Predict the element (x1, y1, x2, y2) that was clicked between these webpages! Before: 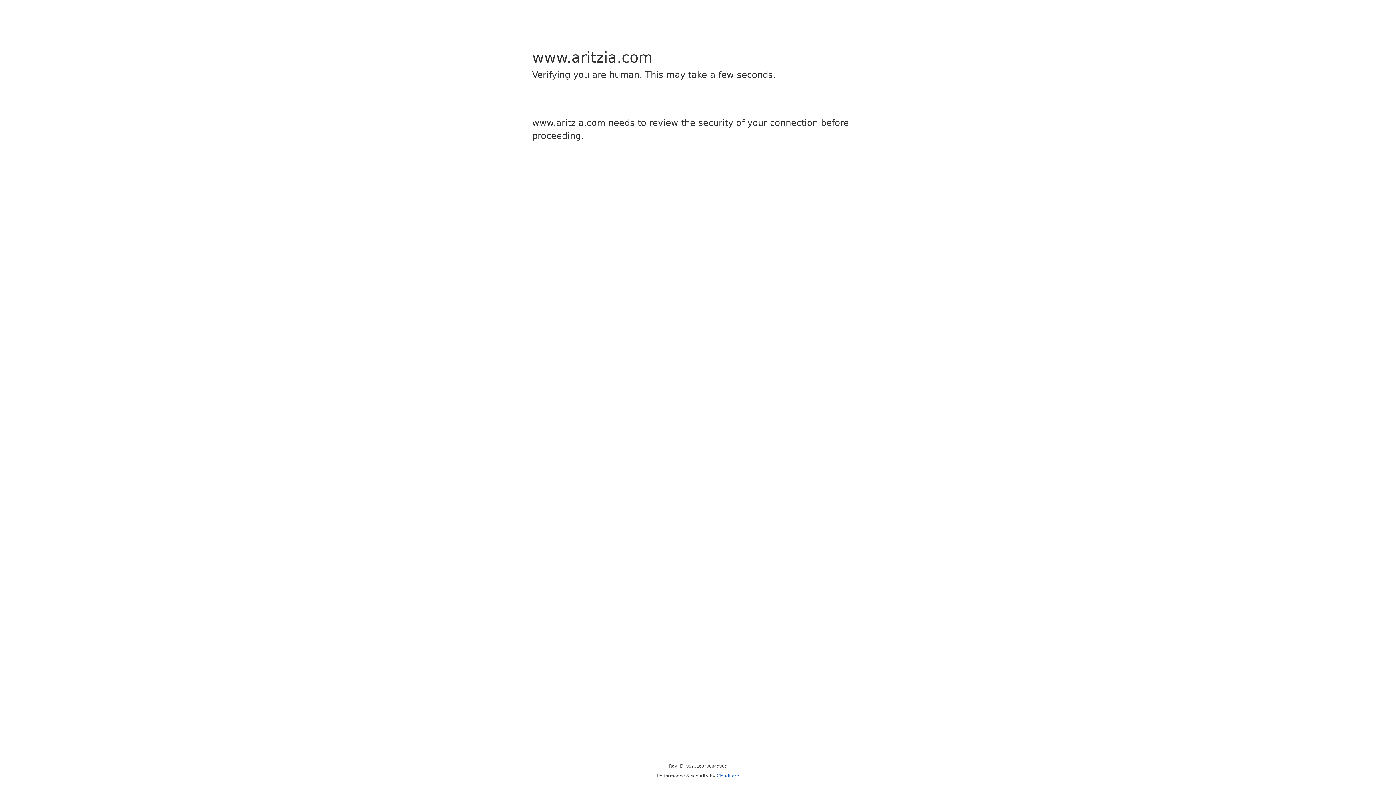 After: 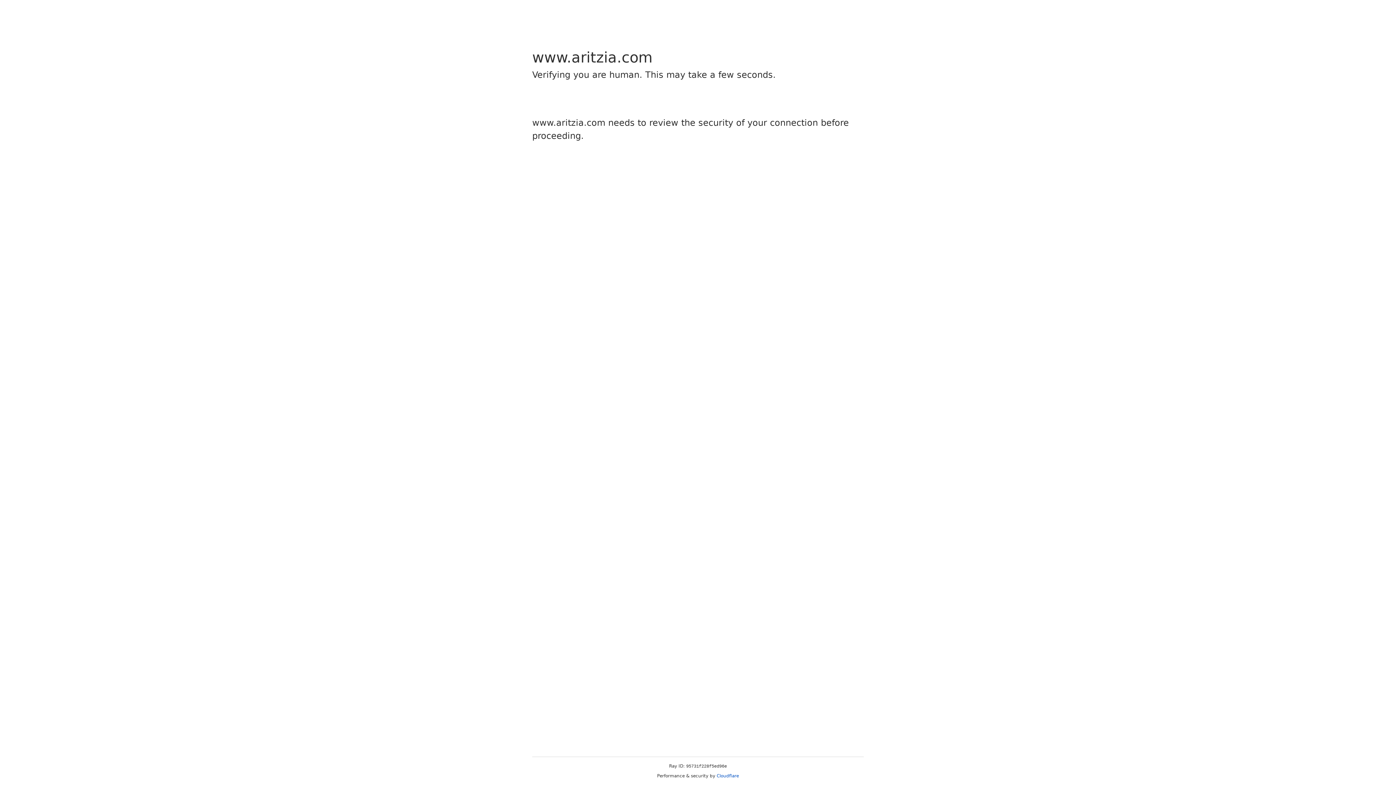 Action: label: Cloudflare bbox: (716, 773, 739, 778)